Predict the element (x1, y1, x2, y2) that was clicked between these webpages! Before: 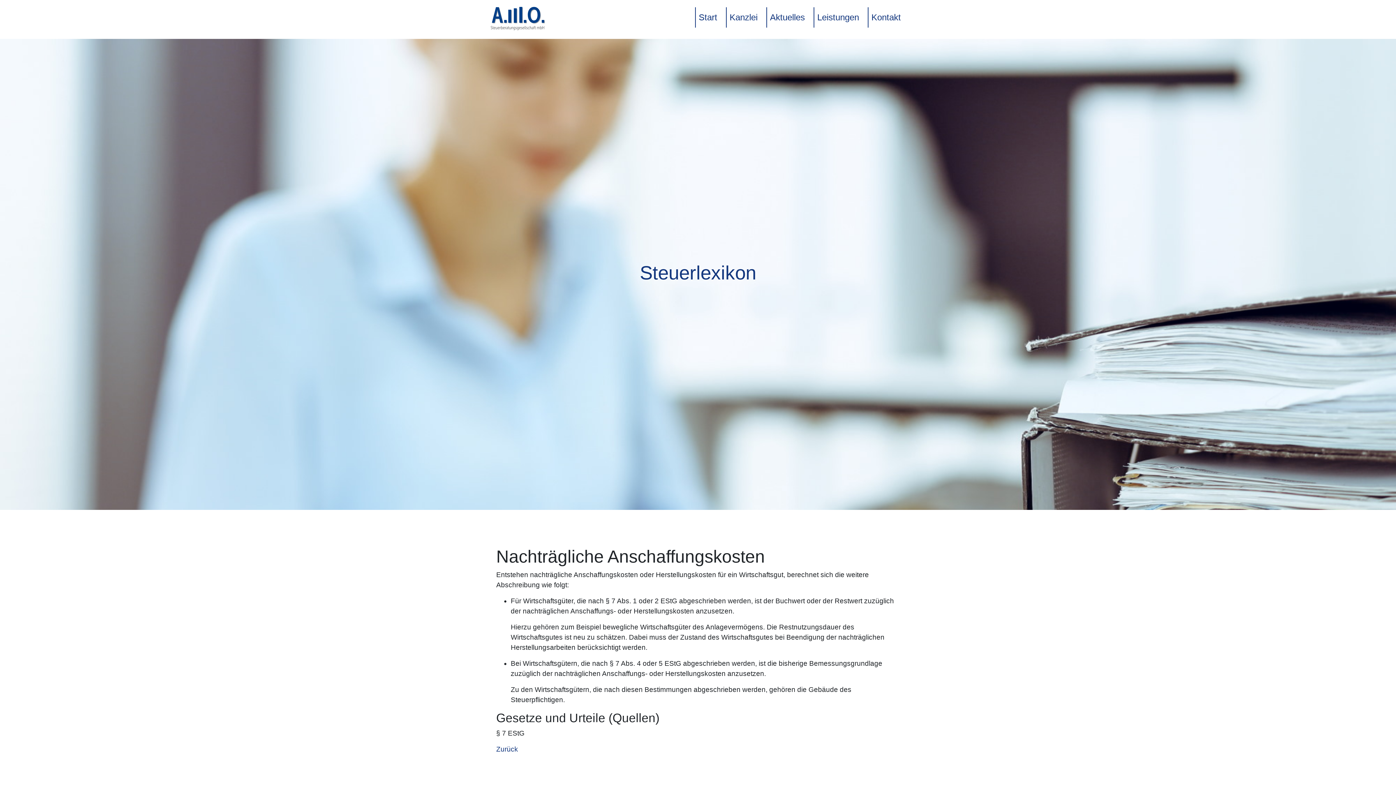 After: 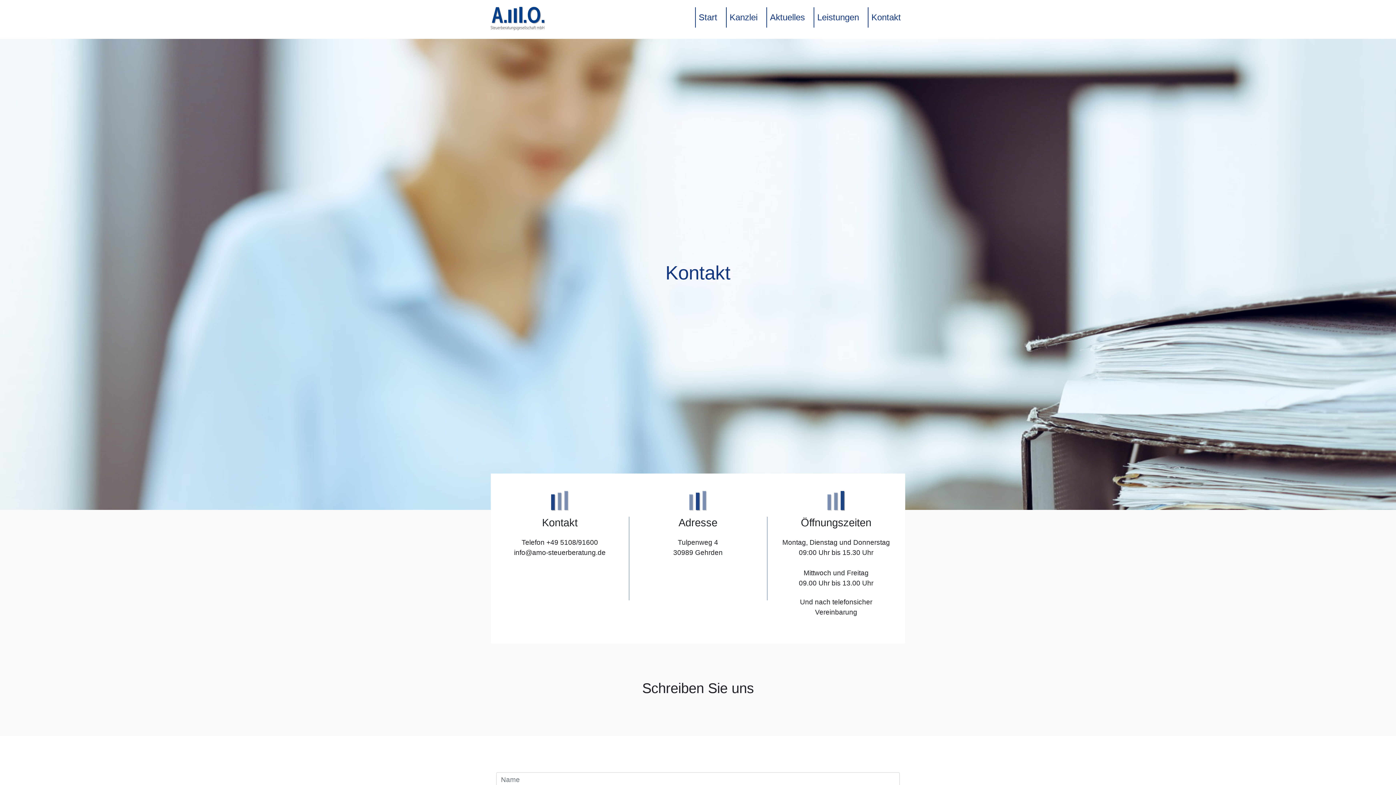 Action: label: Kontakt bbox: (871, 7, 901, 27)